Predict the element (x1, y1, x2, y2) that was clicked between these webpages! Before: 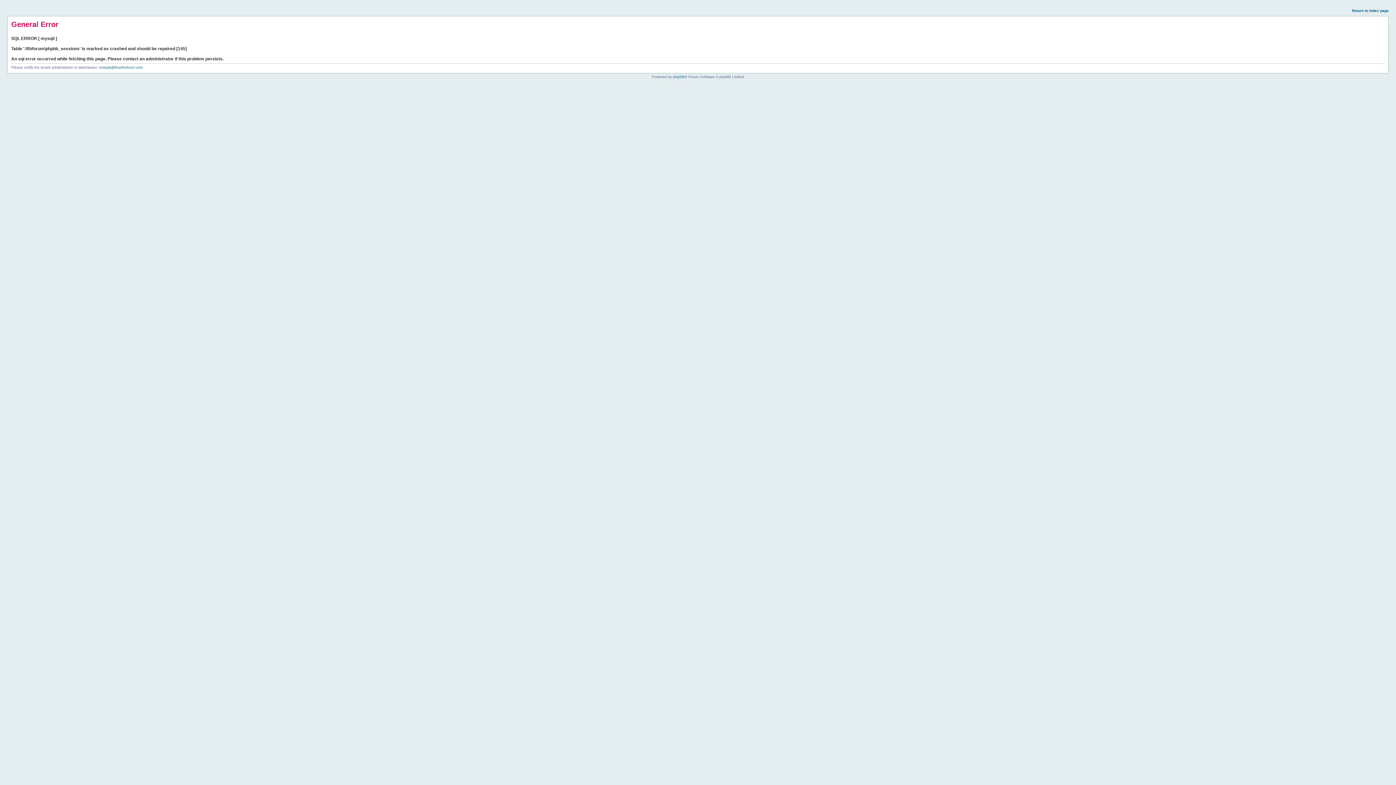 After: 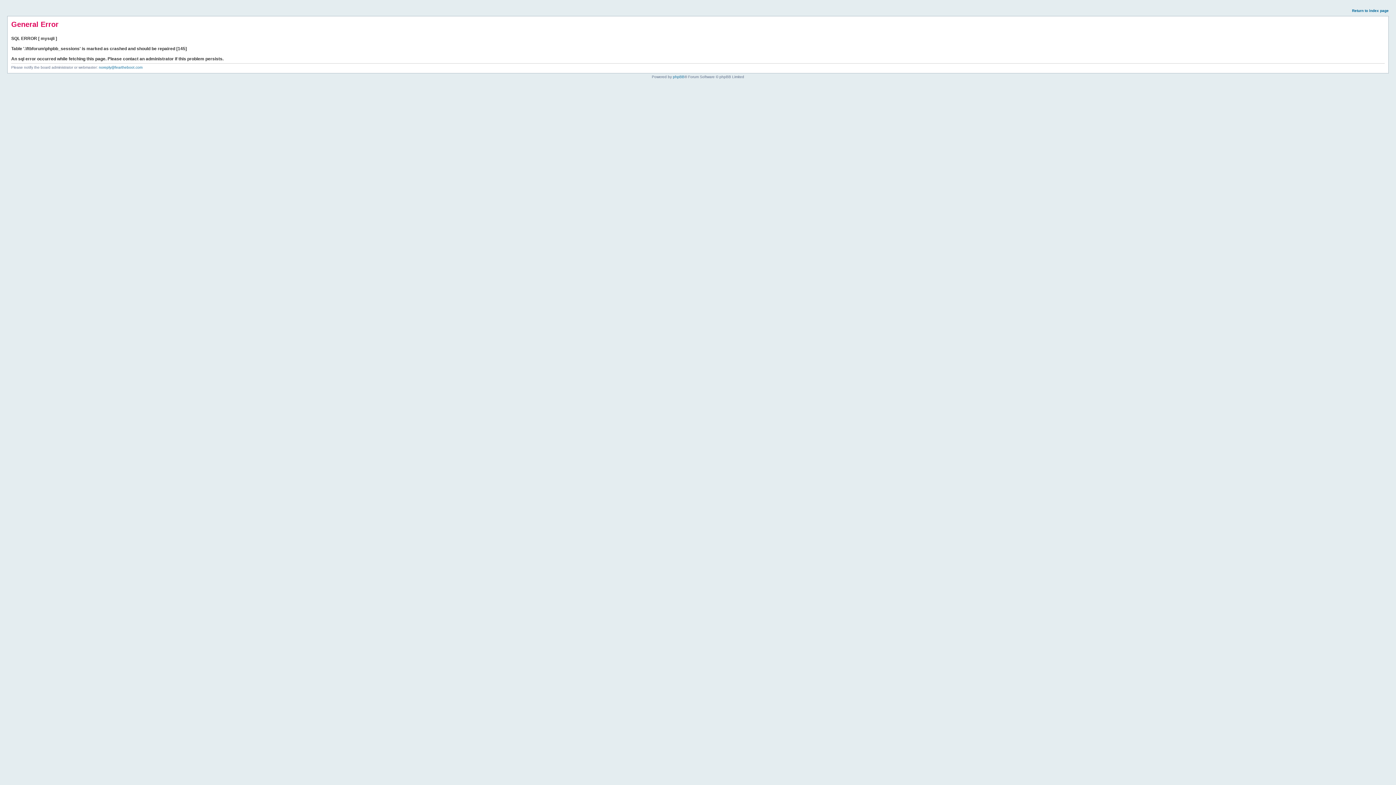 Action: bbox: (1352, 8, 1389, 12) label: Return to index page